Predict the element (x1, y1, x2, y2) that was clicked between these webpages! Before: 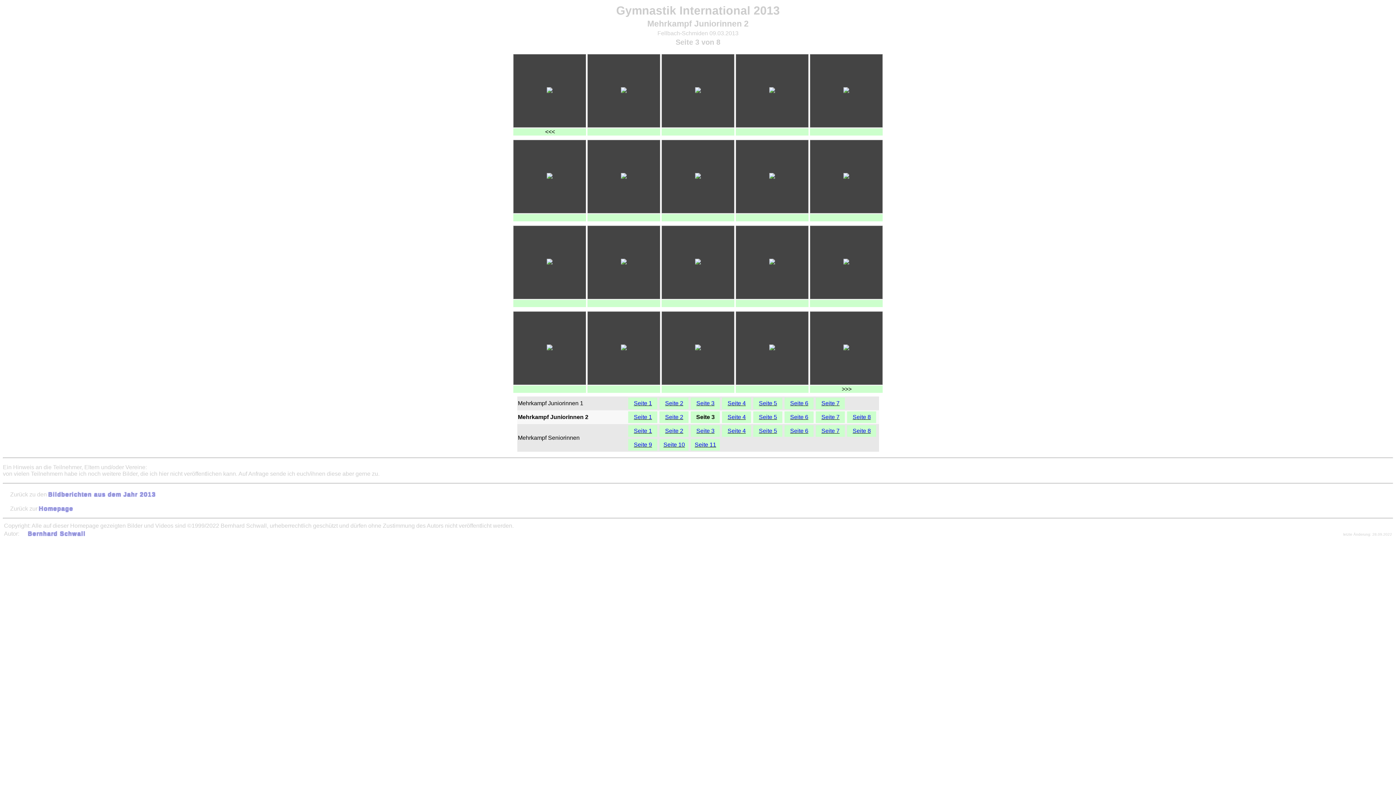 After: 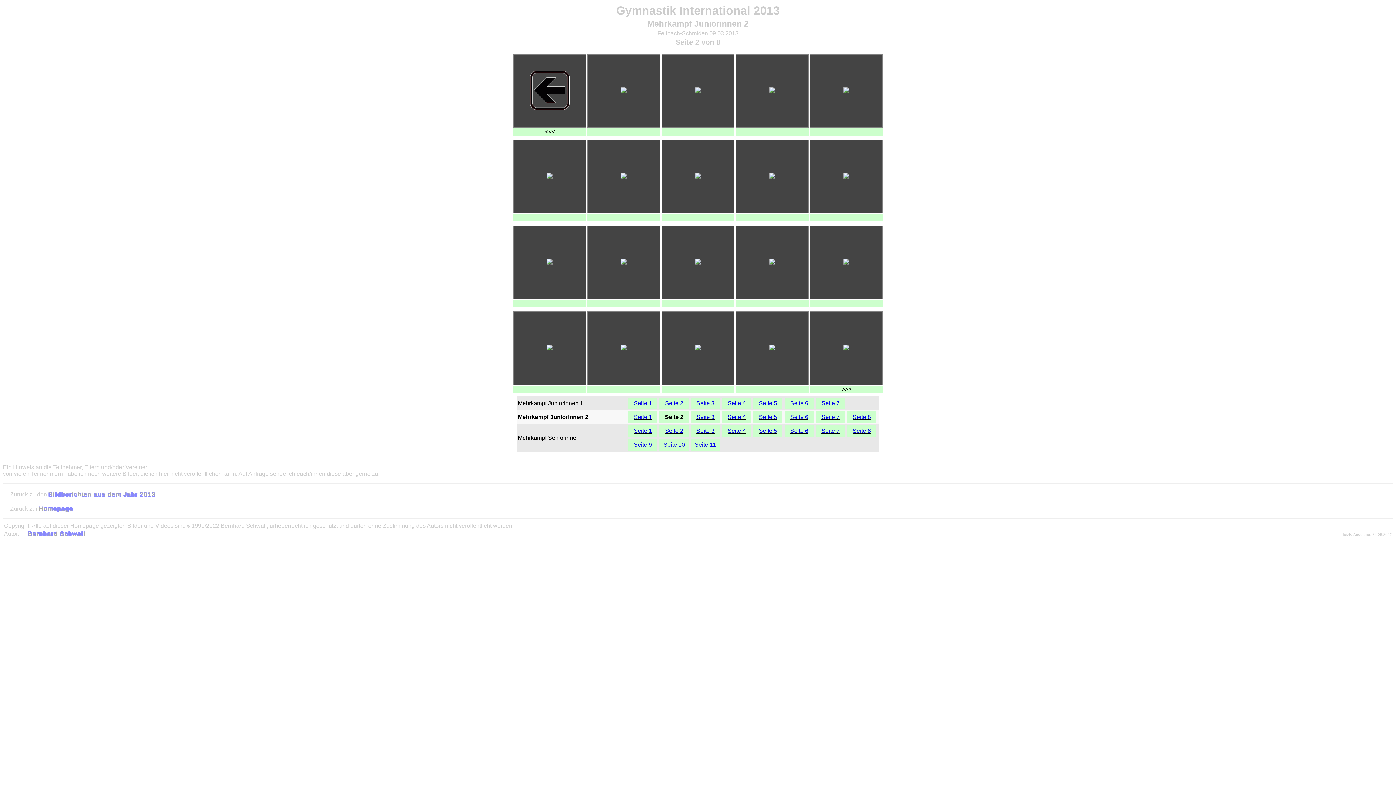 Action: bbox: (546, 87, 552, 94)